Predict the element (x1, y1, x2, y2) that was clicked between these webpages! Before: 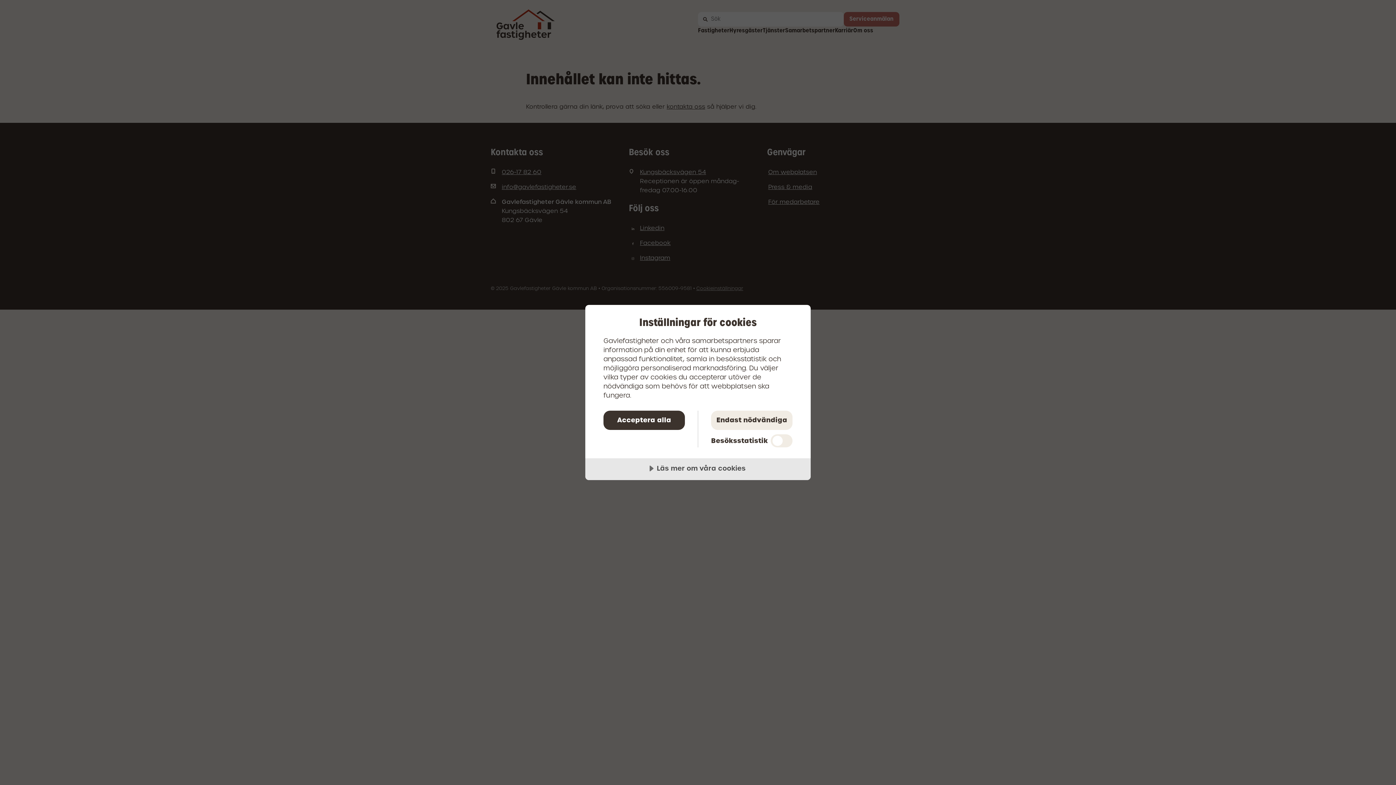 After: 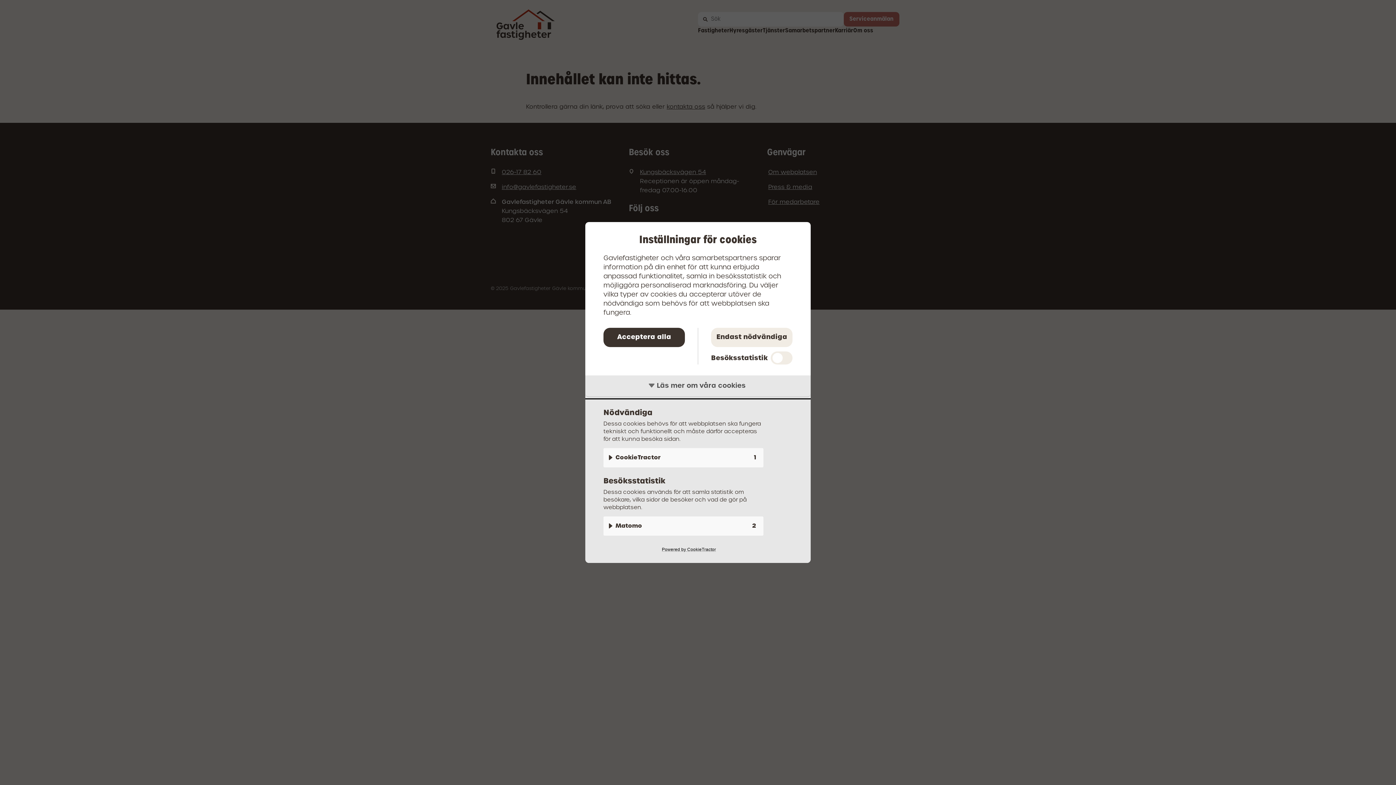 Action: label: Läs mer om våra cookies bbox: (585, 458, 810, 480)